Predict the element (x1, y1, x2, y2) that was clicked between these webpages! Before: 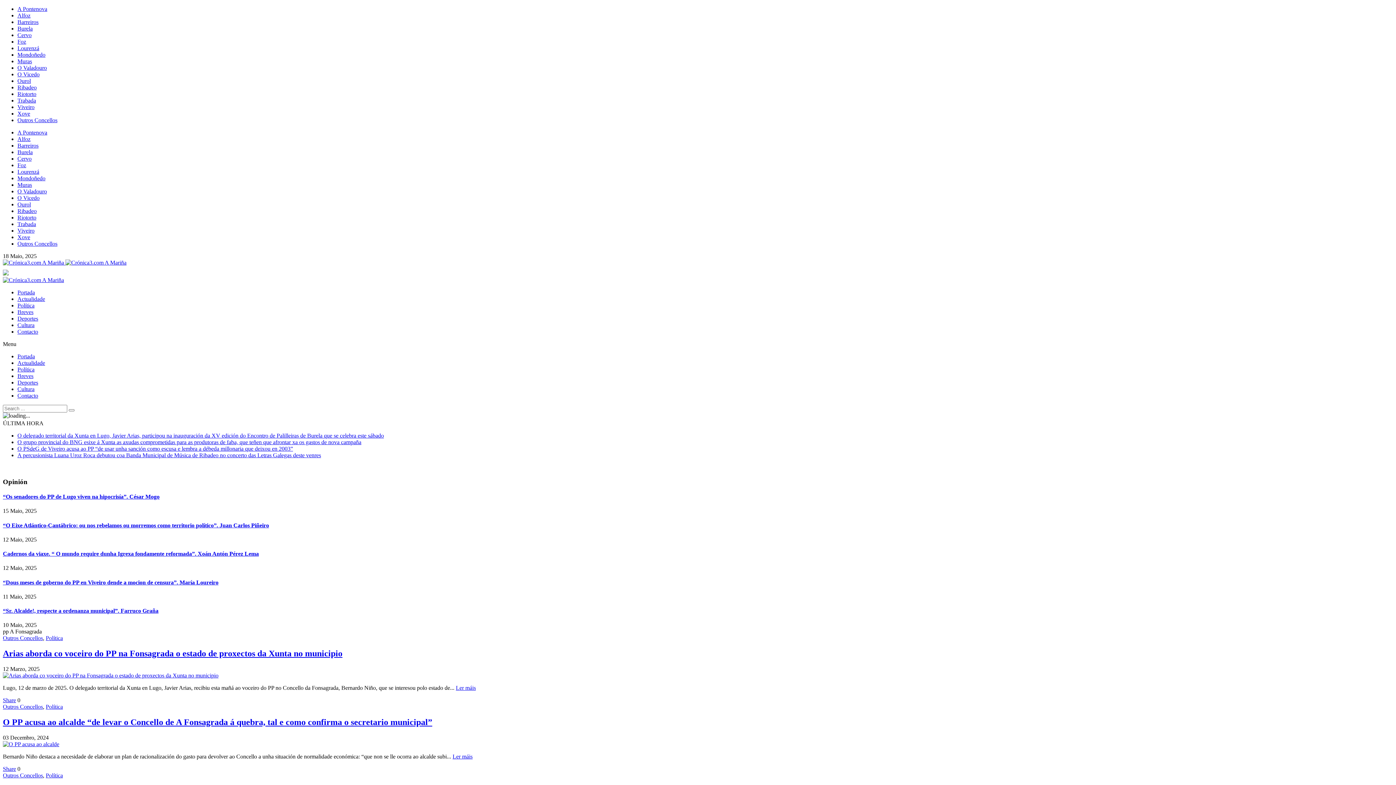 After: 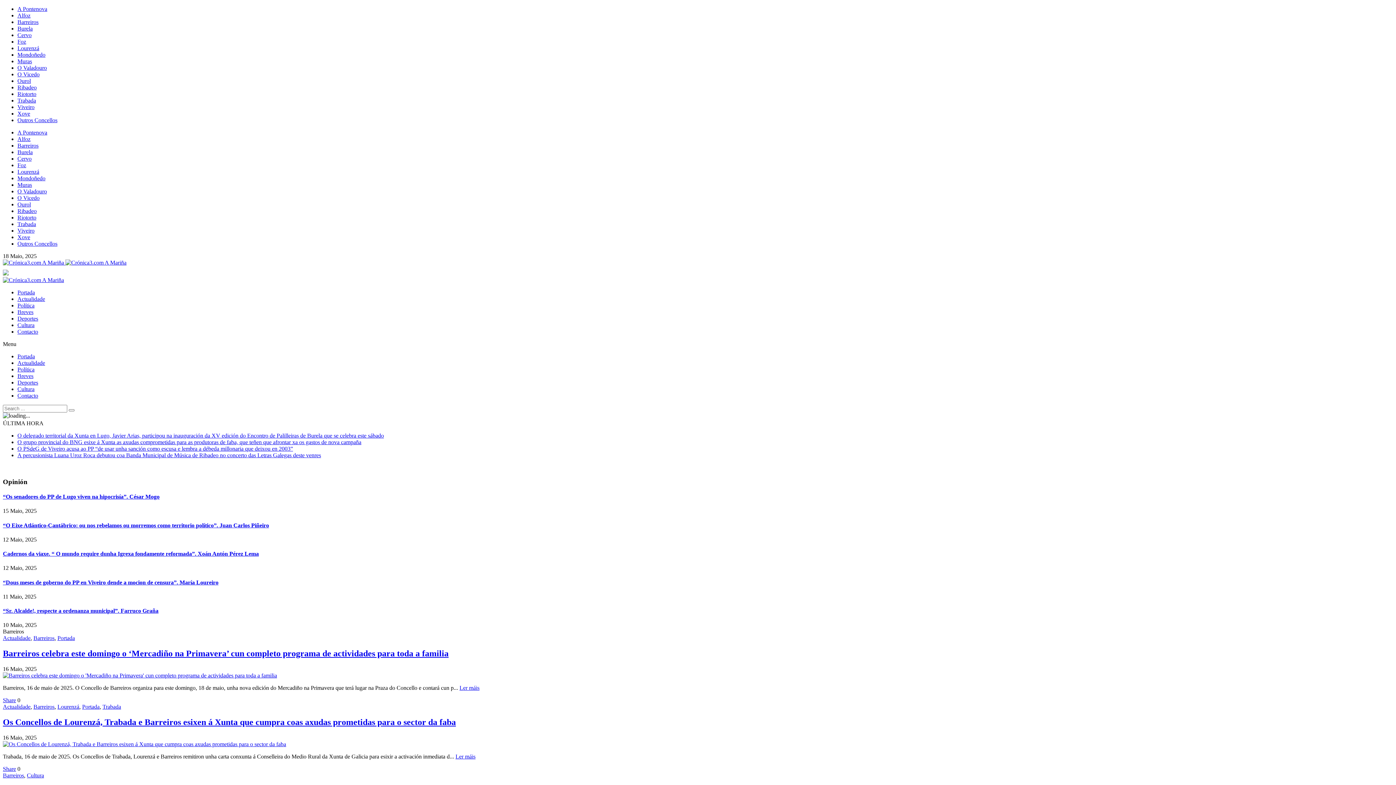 Action: bbox: (17, 142, 38, 148) label: Barreiros